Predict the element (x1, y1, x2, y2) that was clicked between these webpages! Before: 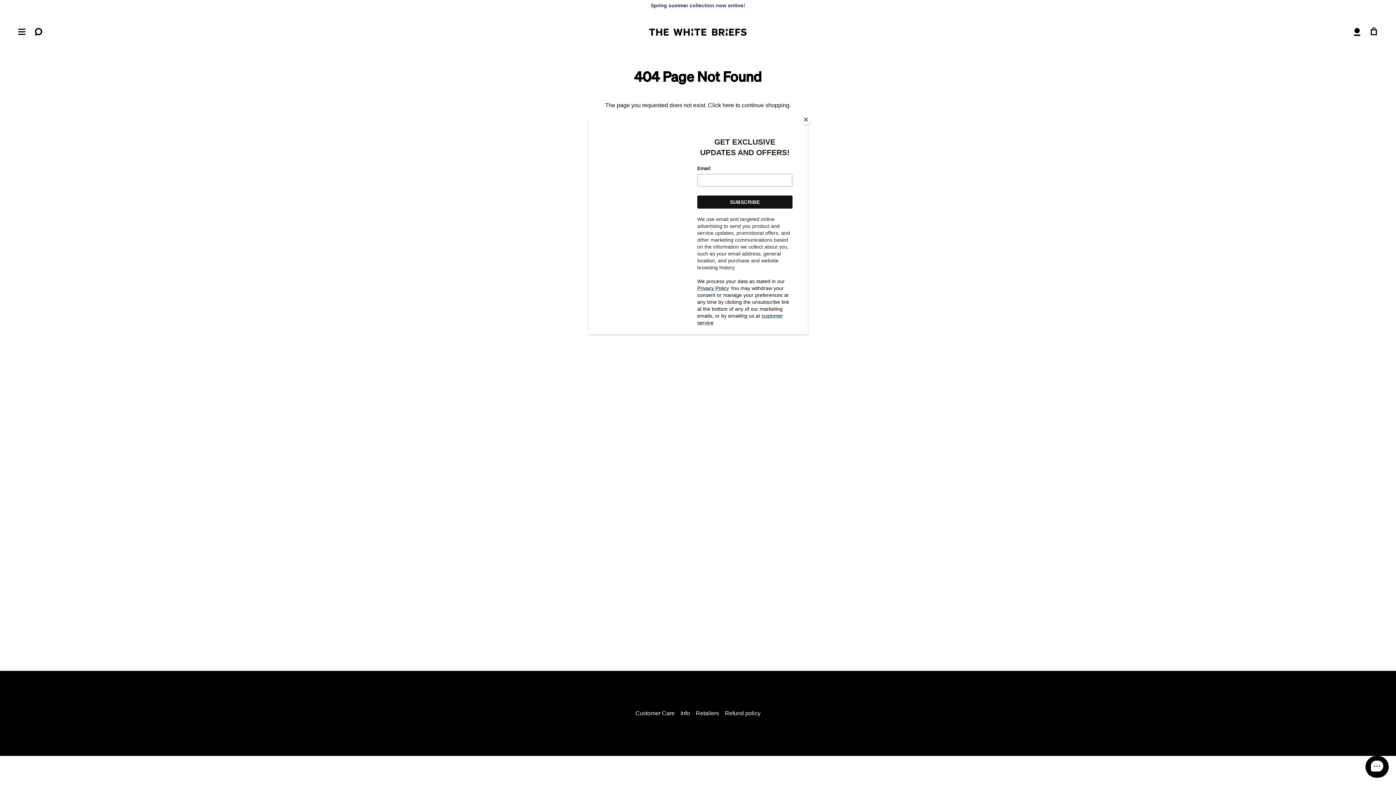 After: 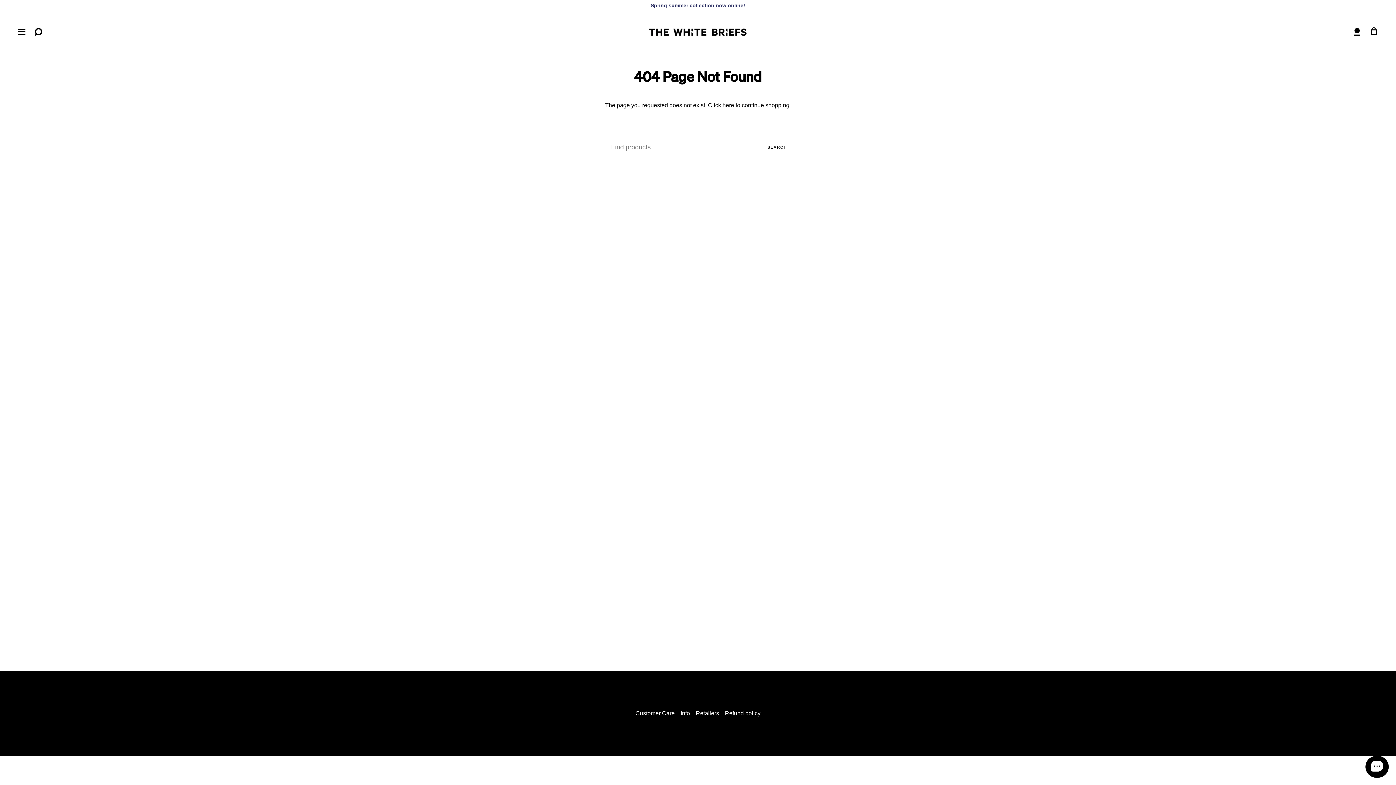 Action: bbox: (800, 114, 811, 125) label: Close